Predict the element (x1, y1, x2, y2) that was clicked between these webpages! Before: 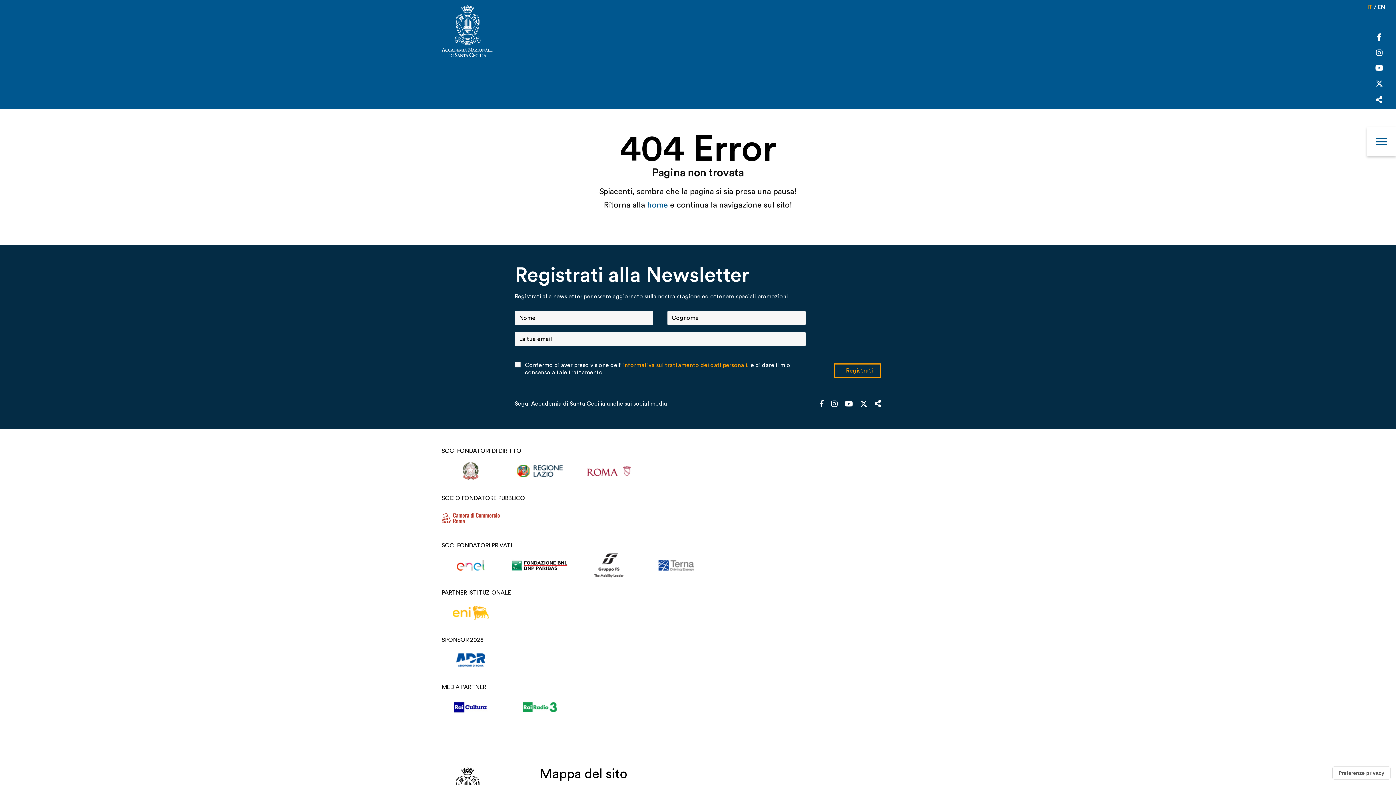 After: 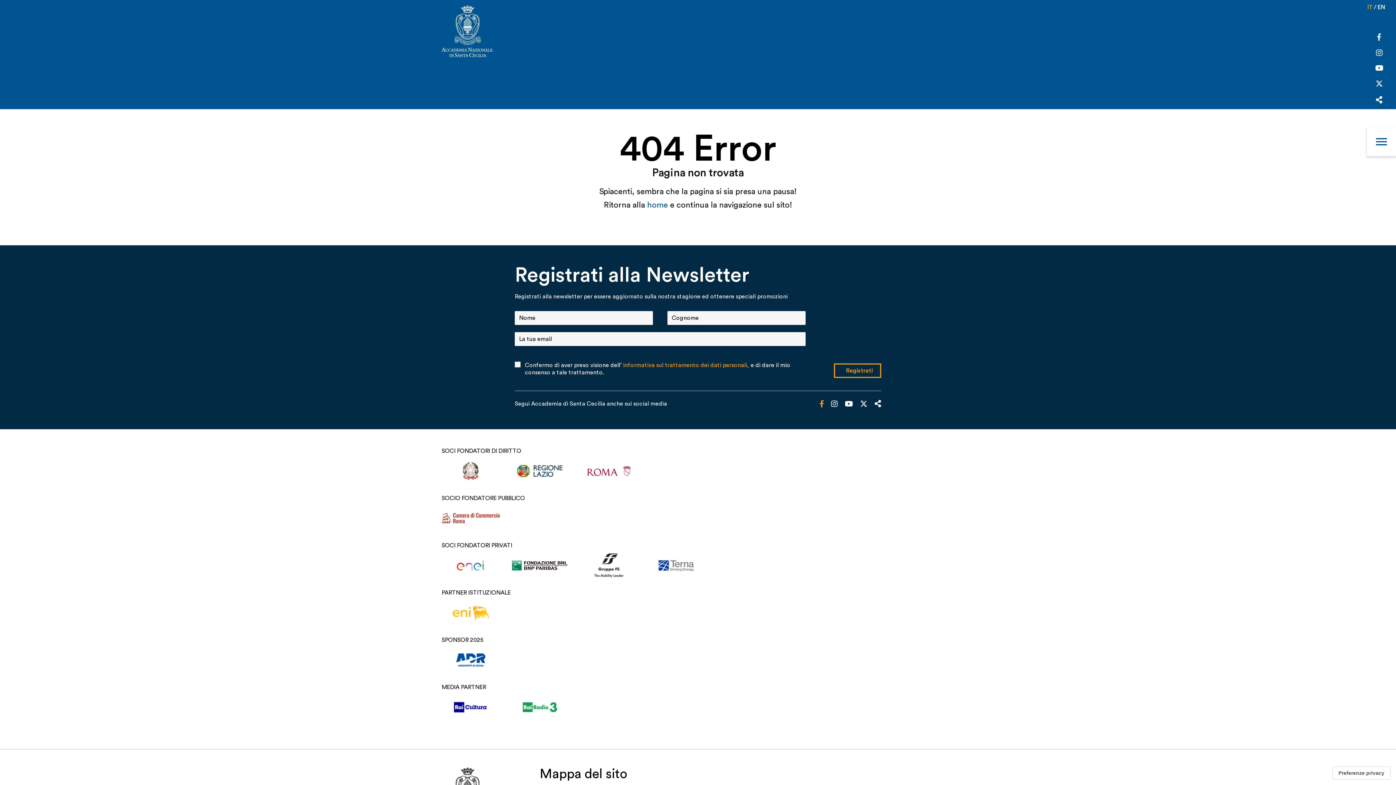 Action: bbox: (819, 402, 824, 407)